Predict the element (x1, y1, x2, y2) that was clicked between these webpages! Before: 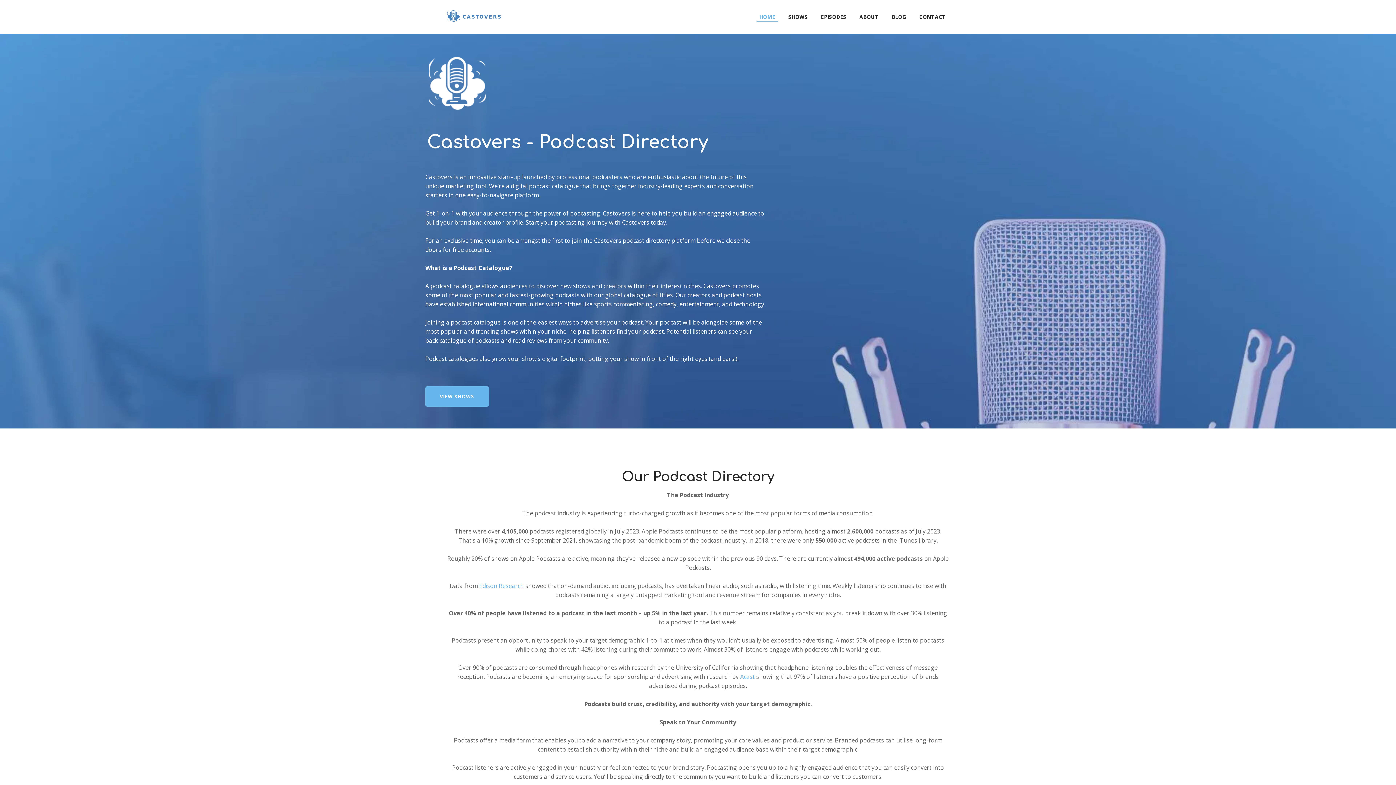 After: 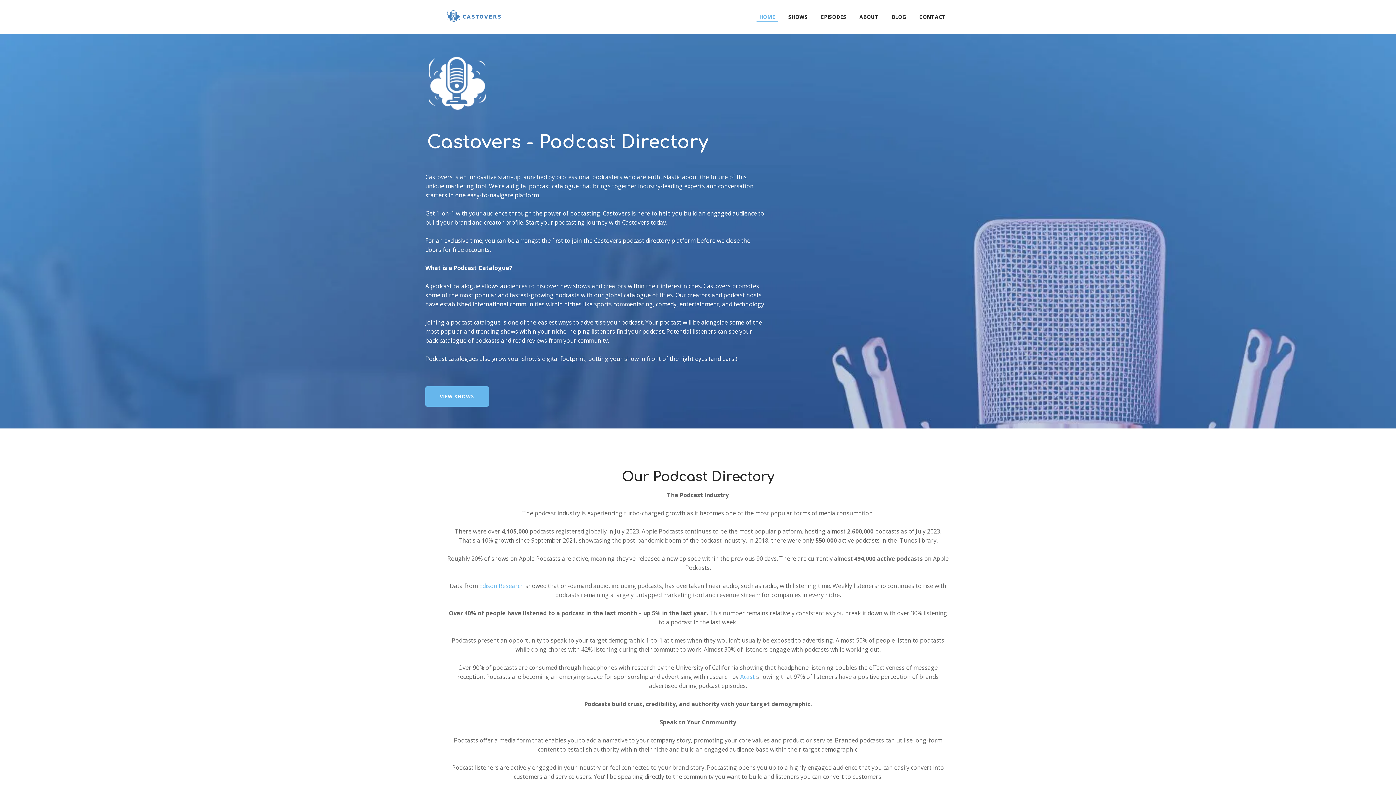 Action: bbox: (443, 0, 502, 32)